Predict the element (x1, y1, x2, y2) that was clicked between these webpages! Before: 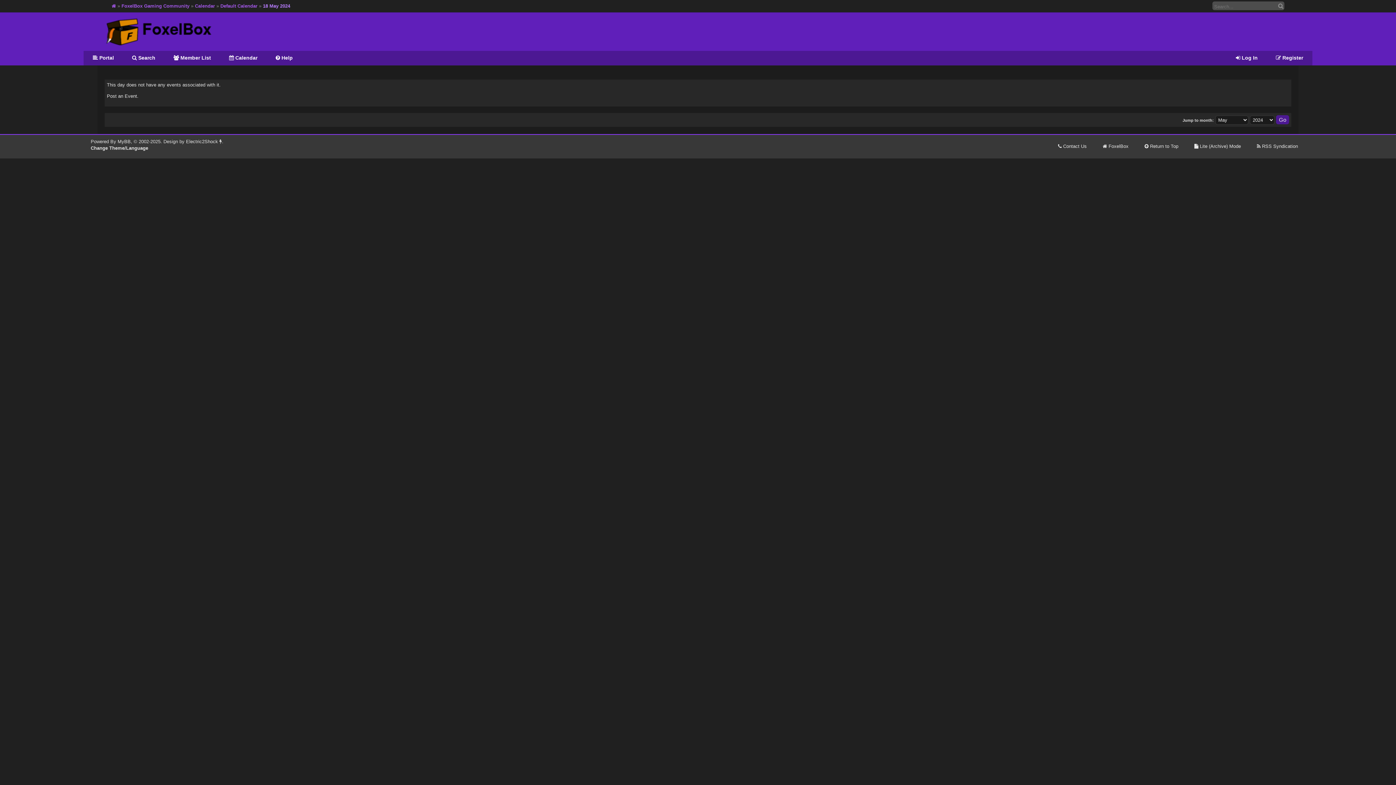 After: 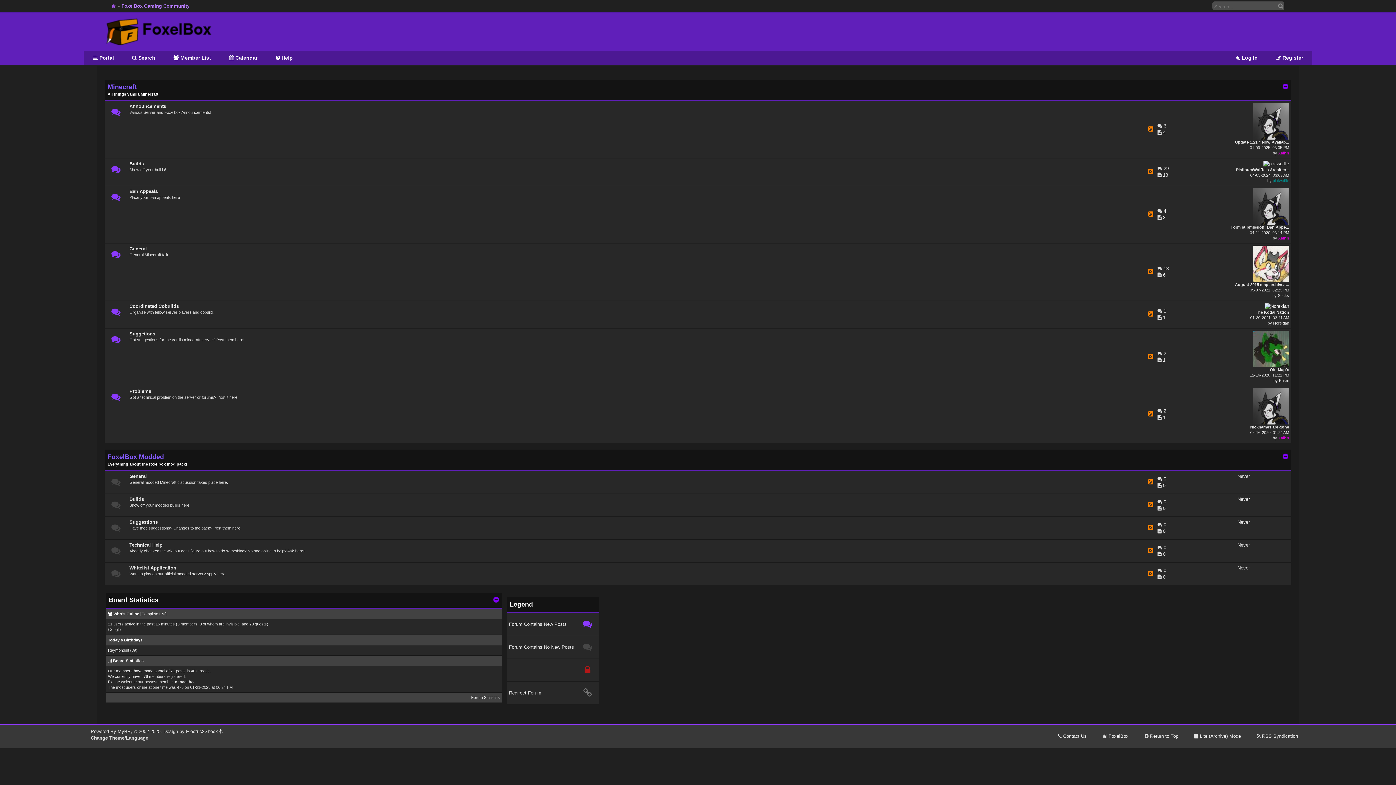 Action: bbox: (104, 41, 213, 46)